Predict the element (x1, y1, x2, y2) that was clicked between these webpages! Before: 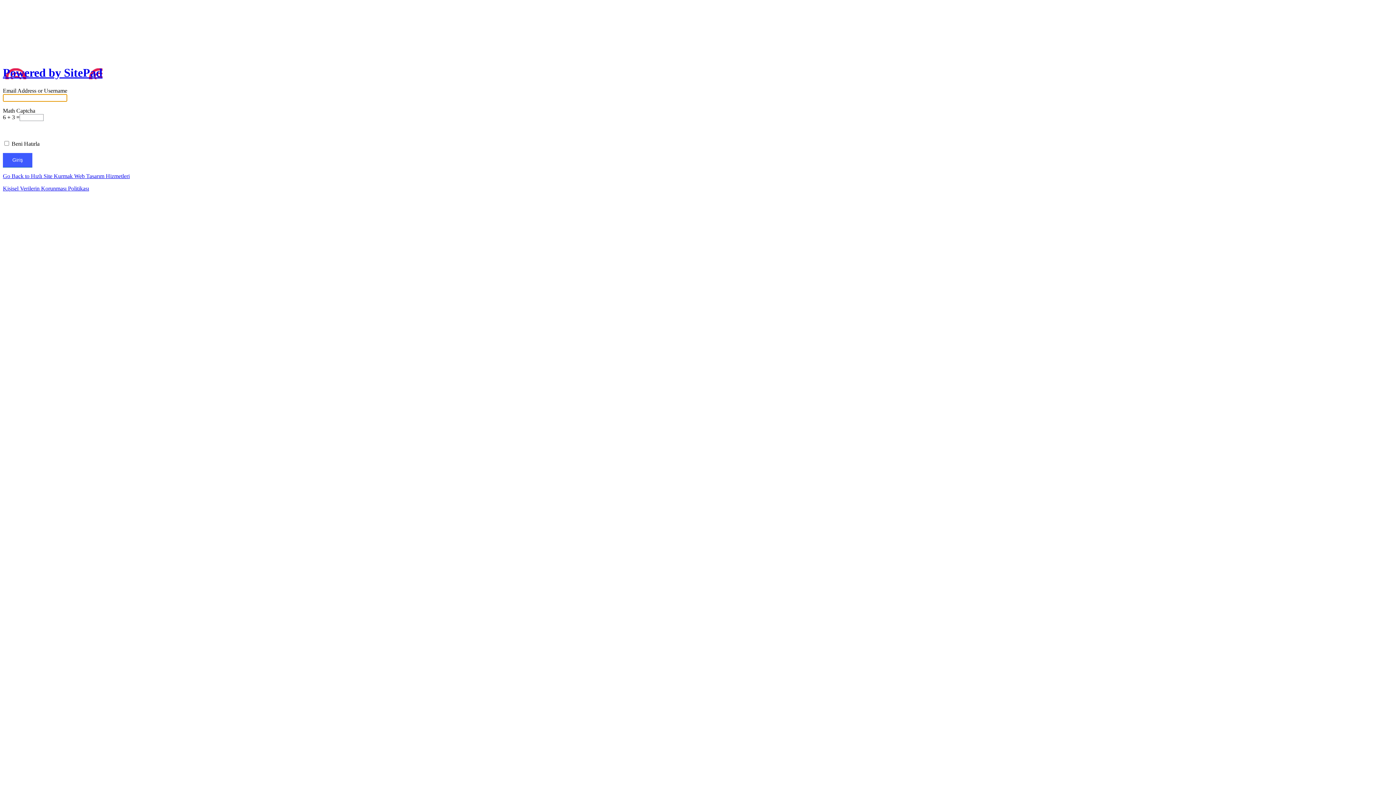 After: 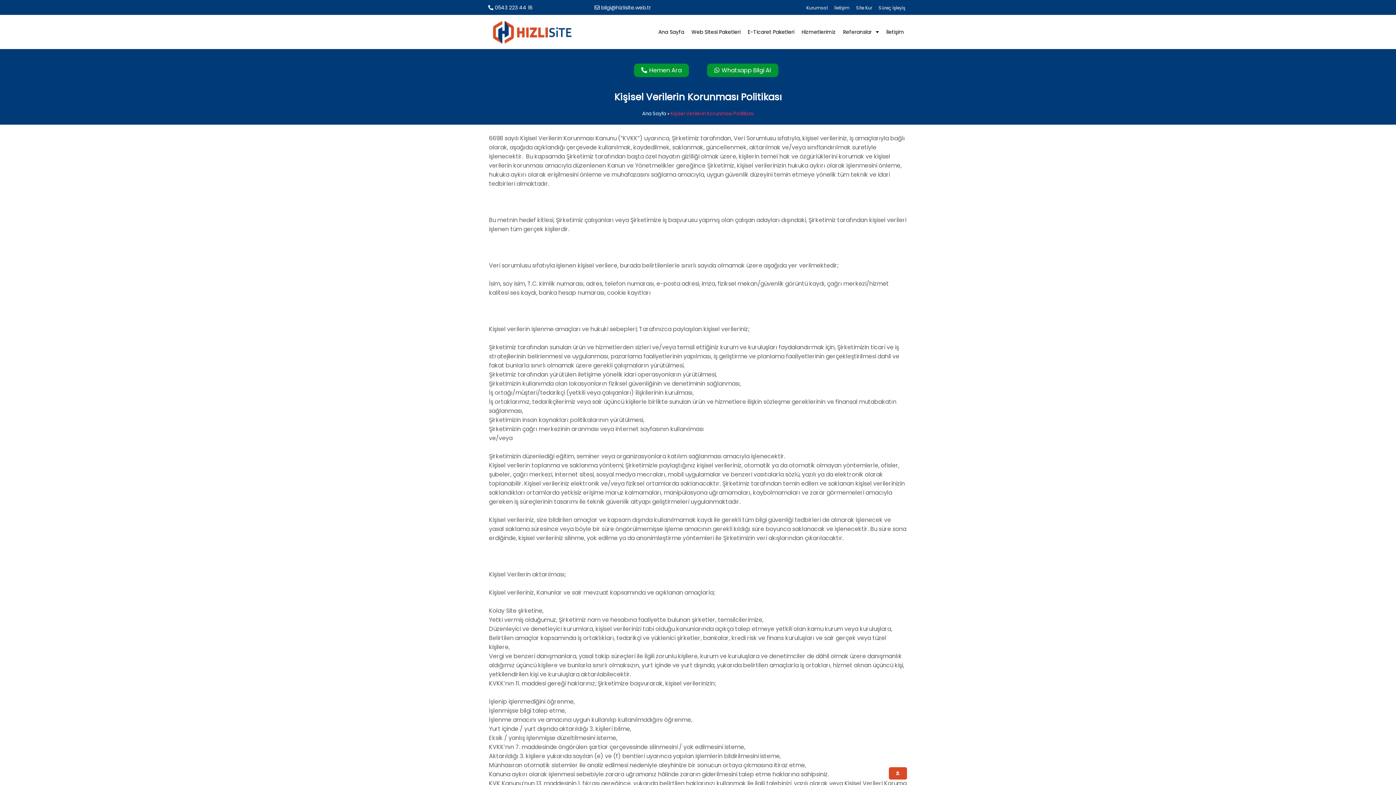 Action: bbox: (2, 185, 89, 191) label: Kişisel Verilerin Korunması Politikası